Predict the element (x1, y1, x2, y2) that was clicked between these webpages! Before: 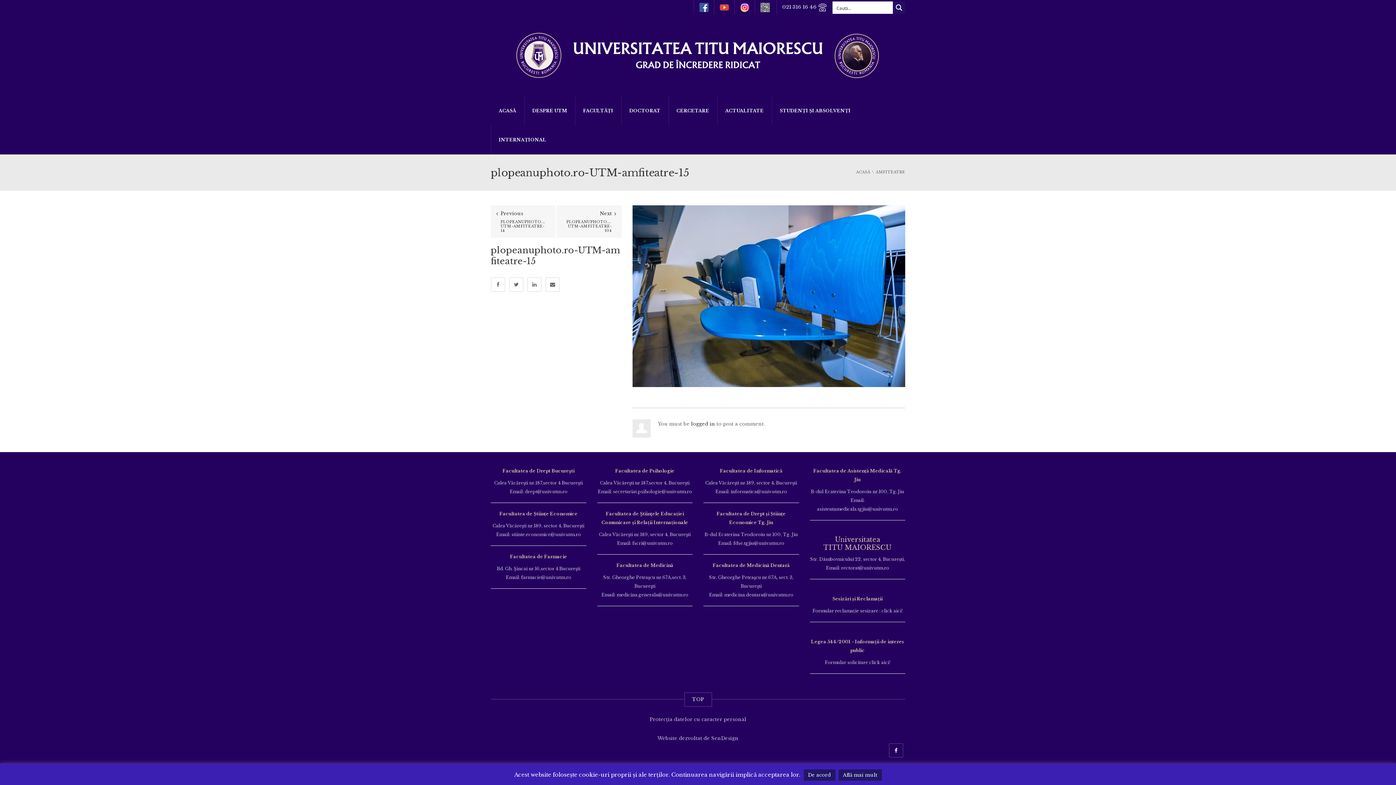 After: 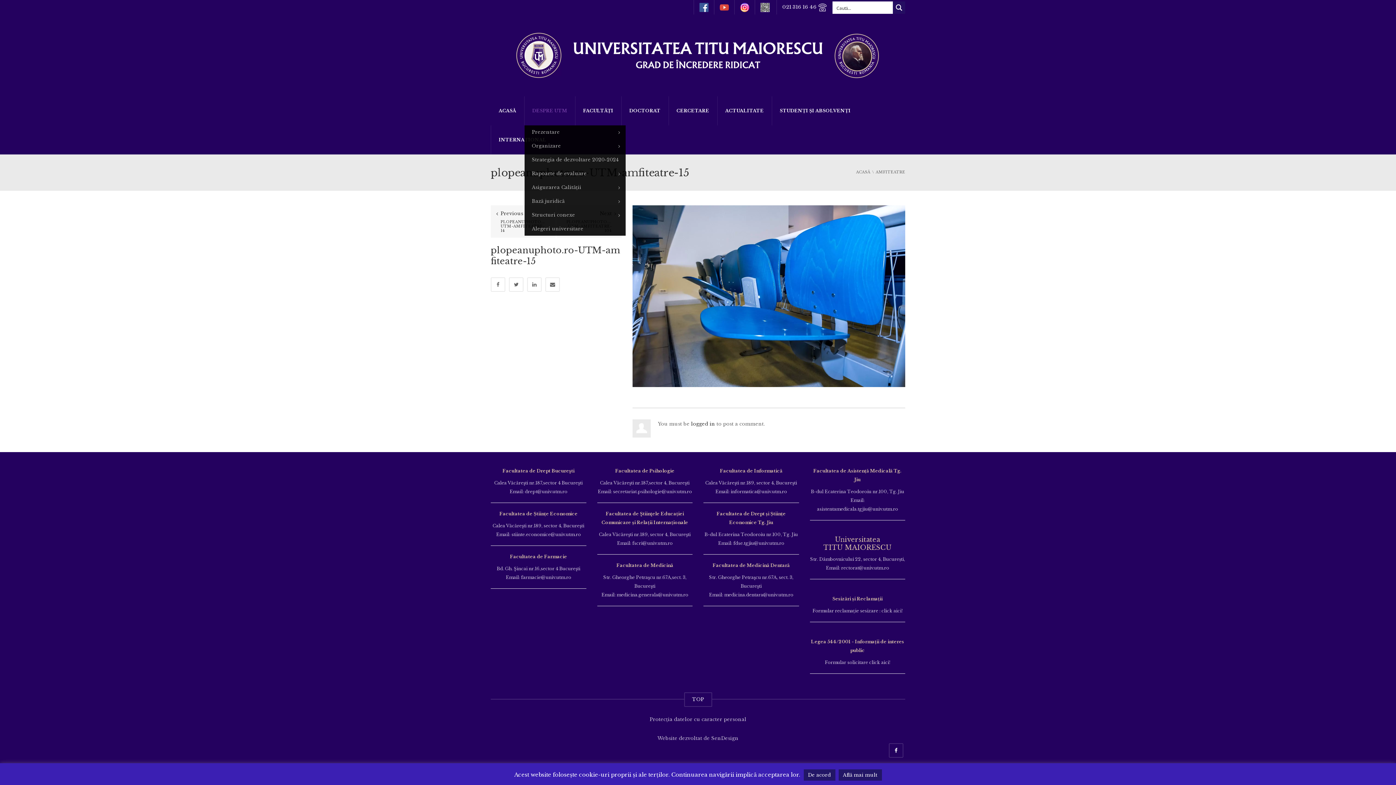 Action: bbox: (524, 96, 575, 125) label: DESPRE UTM